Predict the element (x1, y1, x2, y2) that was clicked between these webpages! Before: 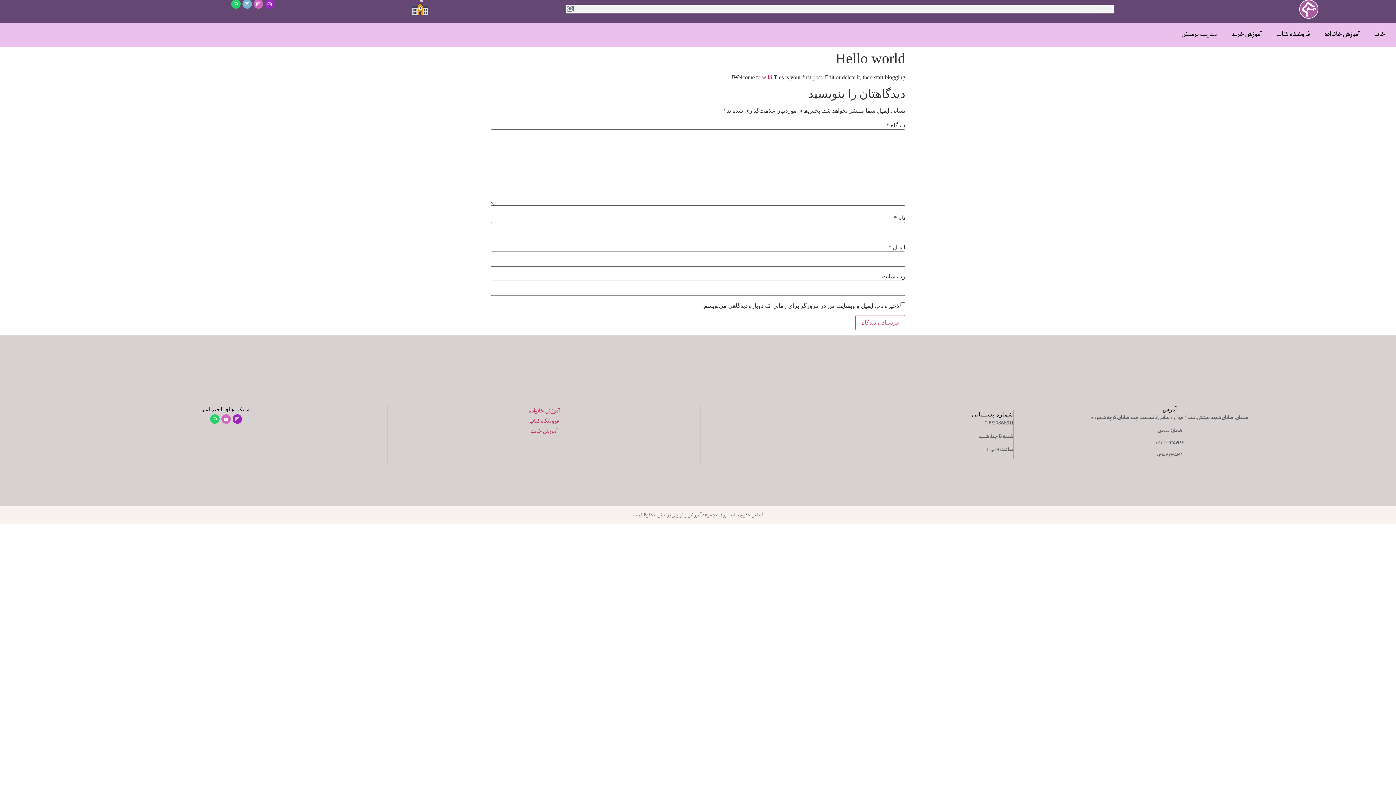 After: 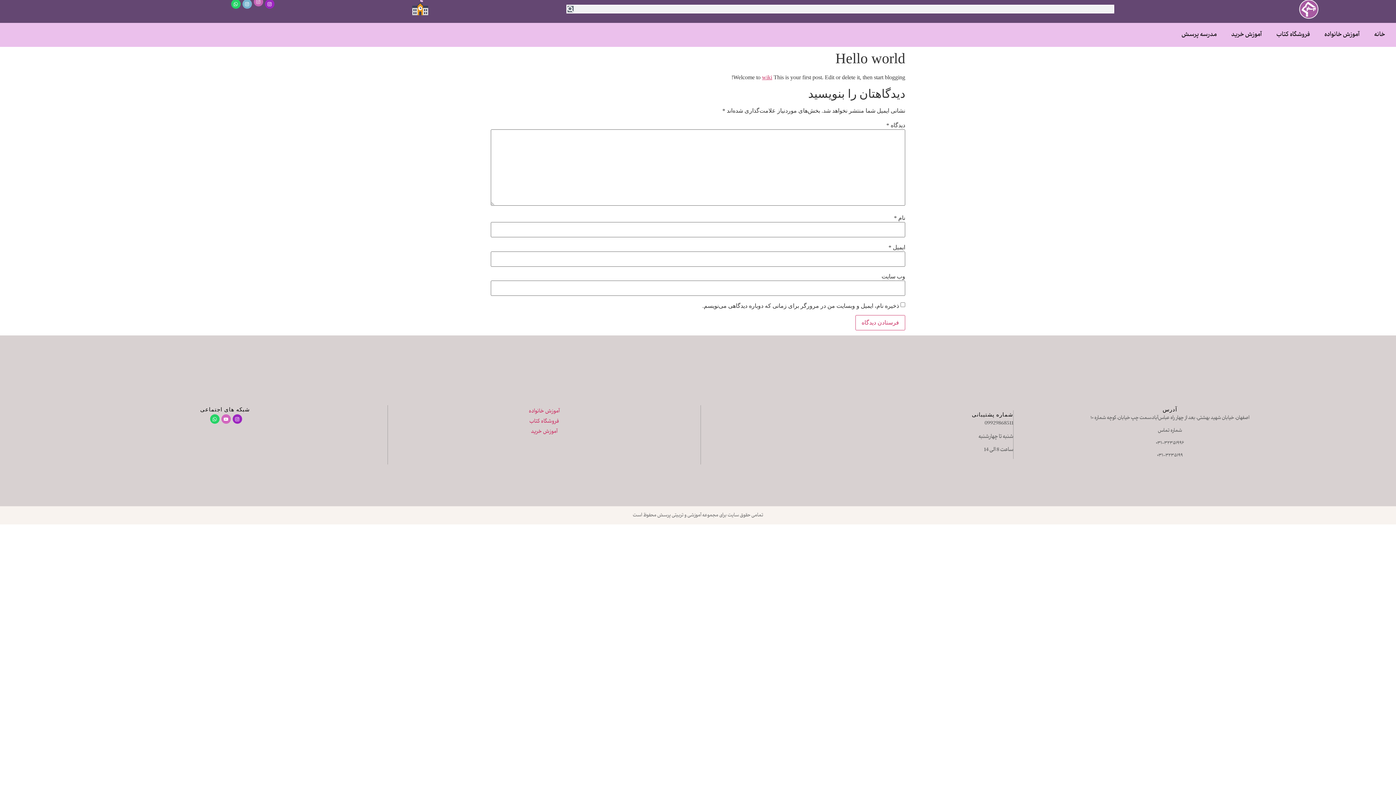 Action: bbox: (253, 0, 263, 8) label: Instagram